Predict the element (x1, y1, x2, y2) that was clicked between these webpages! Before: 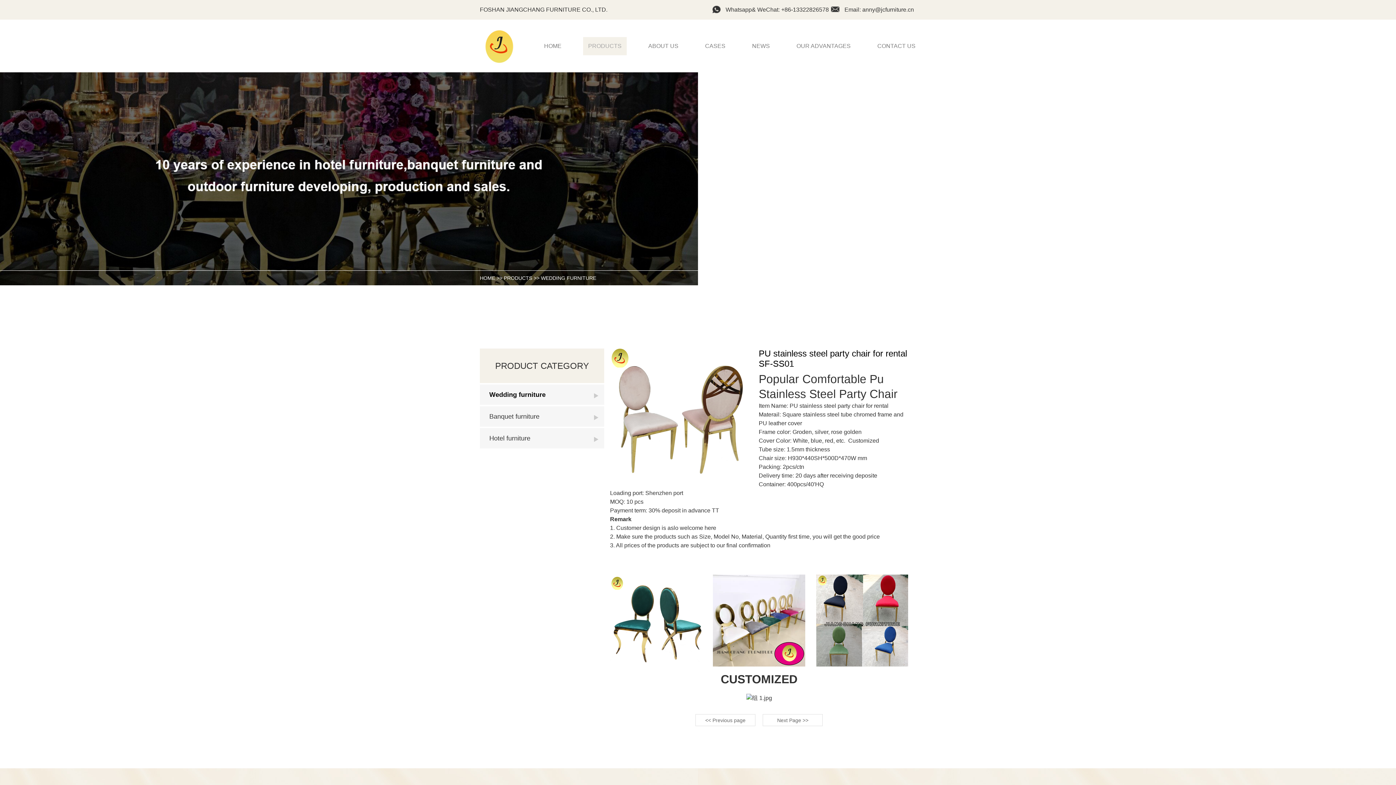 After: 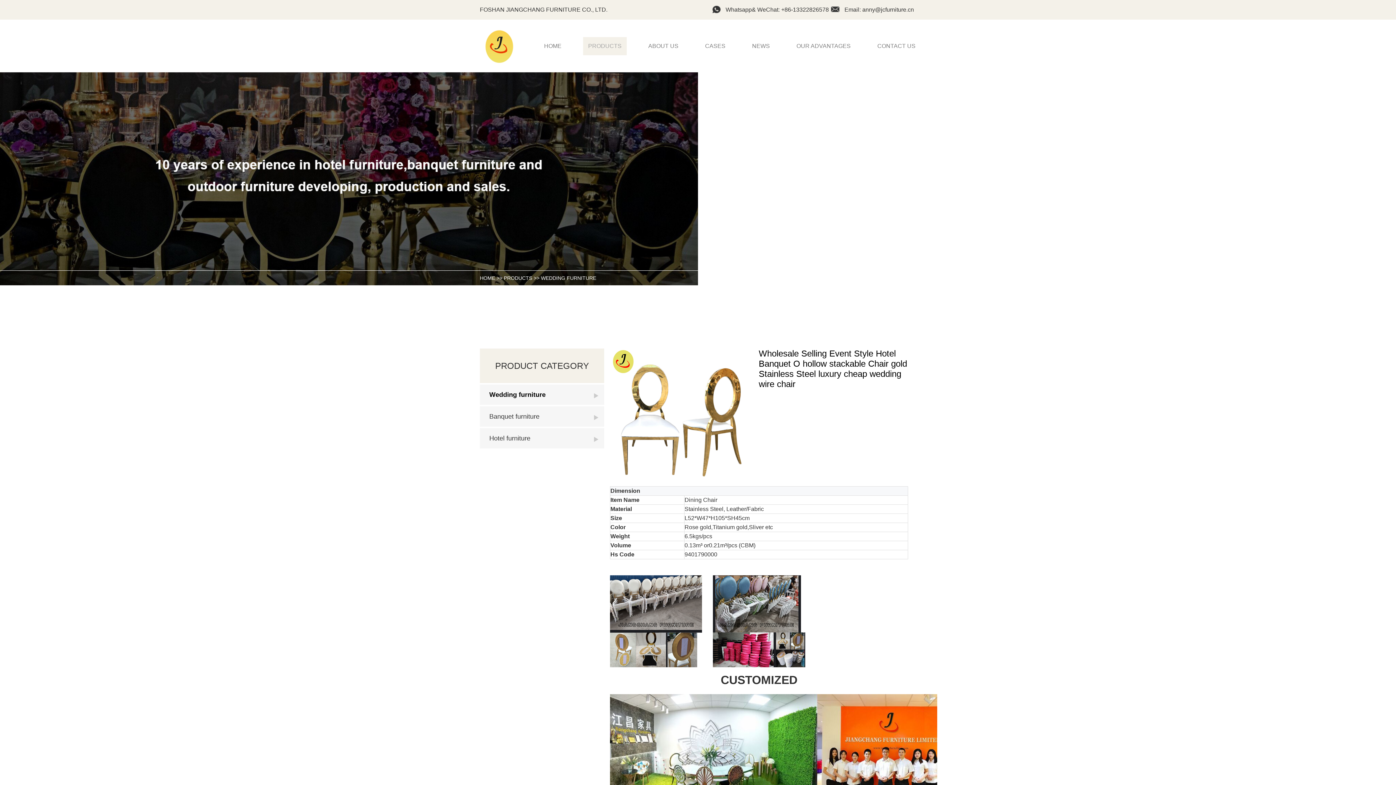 Action: bbox: (705, 717, 745, 723) label: << Previous page